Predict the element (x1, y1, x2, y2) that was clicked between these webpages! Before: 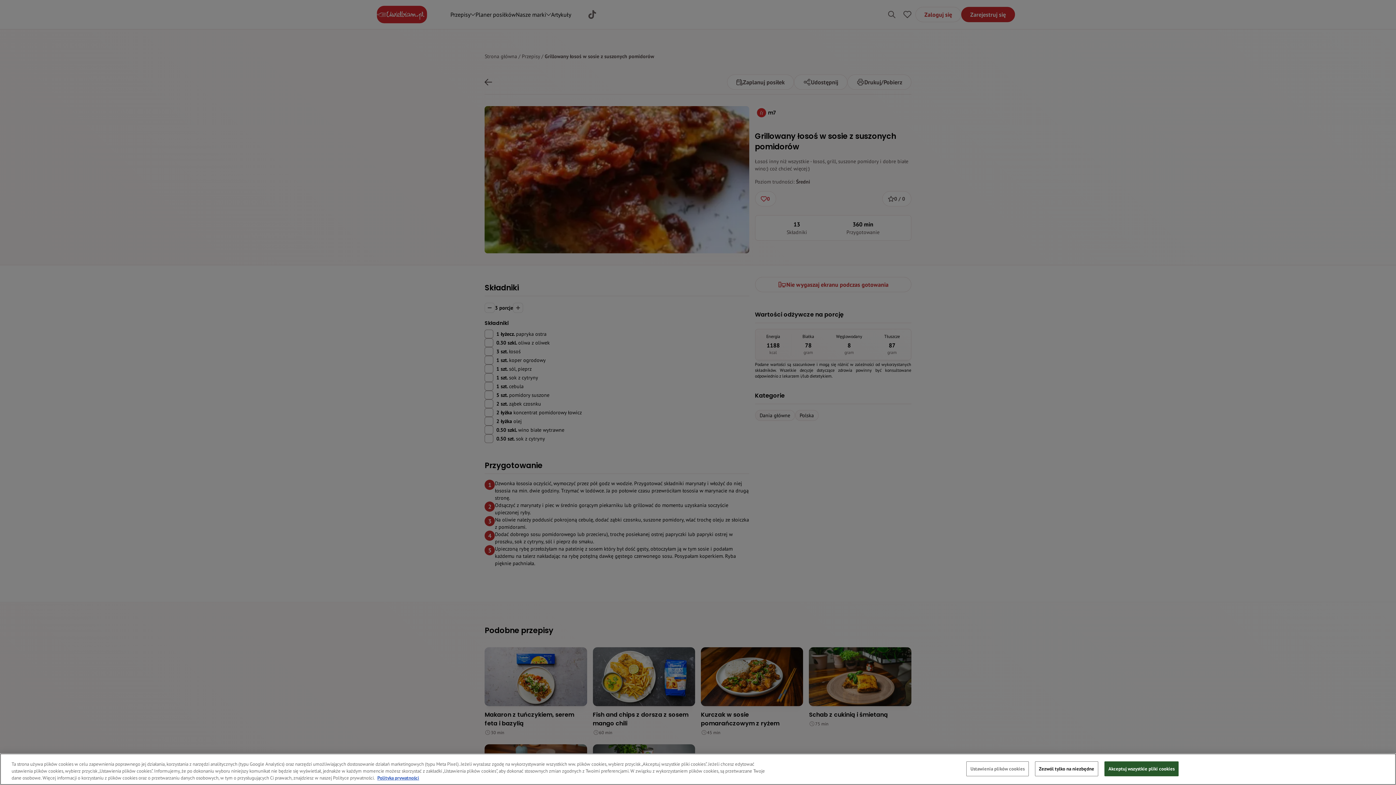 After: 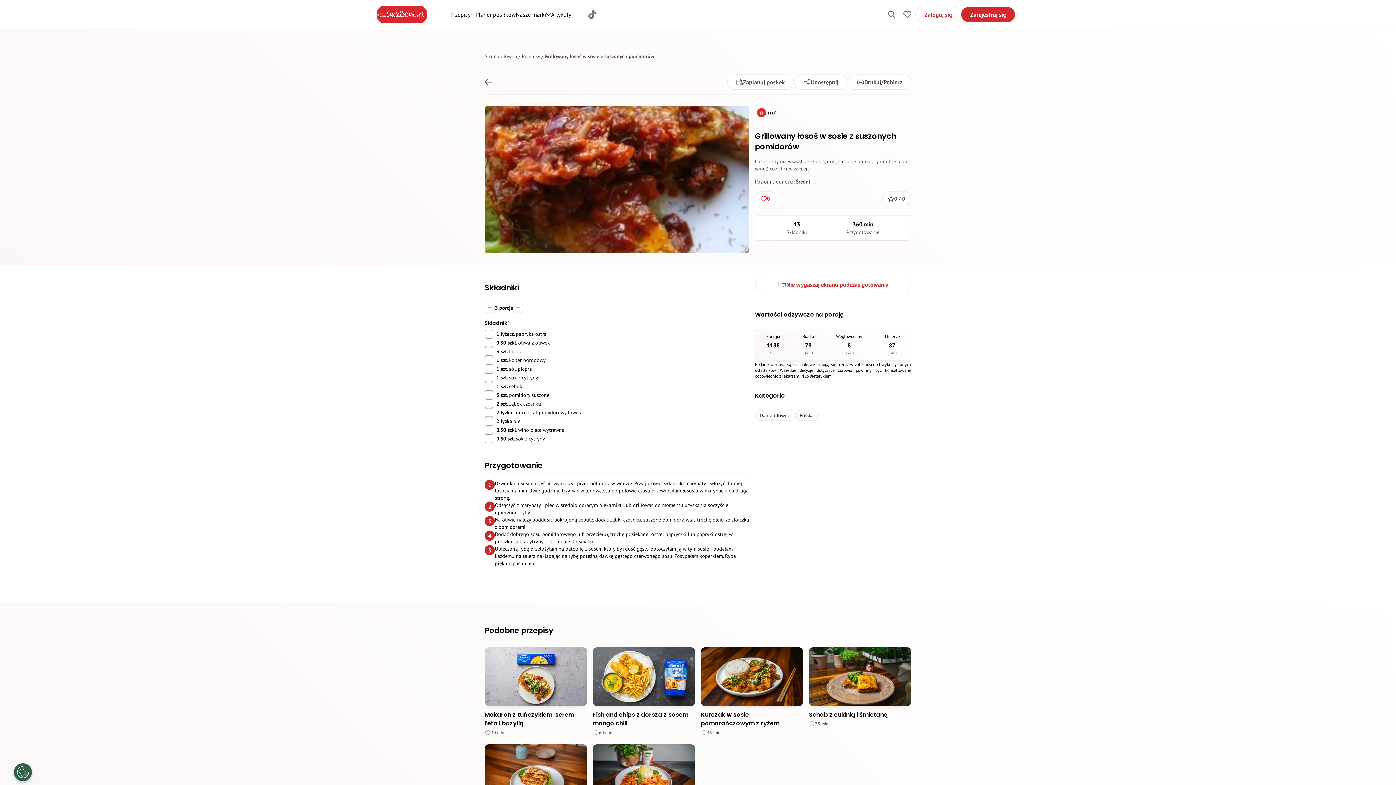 Action: bbox: (1035, 761, 1098, 776) label: Zezwól tylko na niezbędne